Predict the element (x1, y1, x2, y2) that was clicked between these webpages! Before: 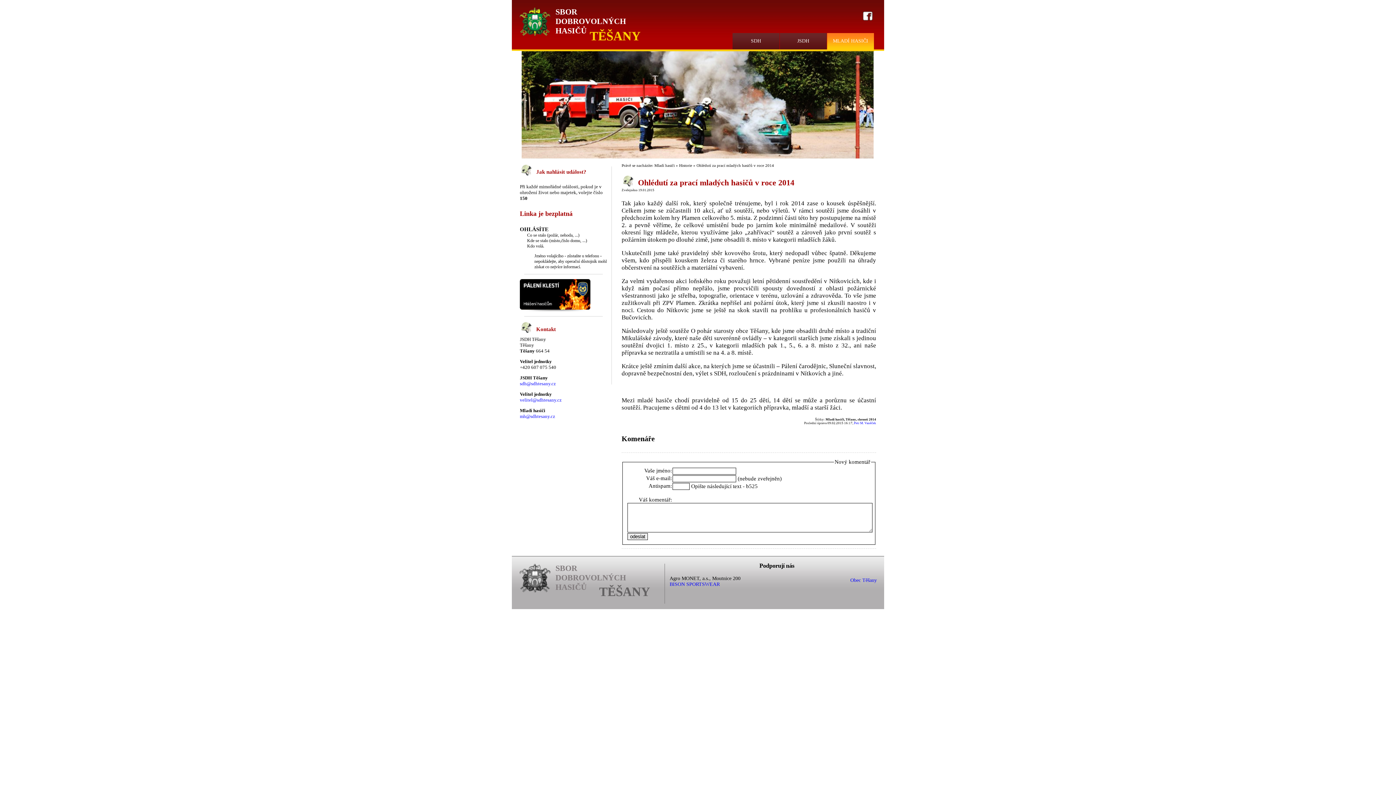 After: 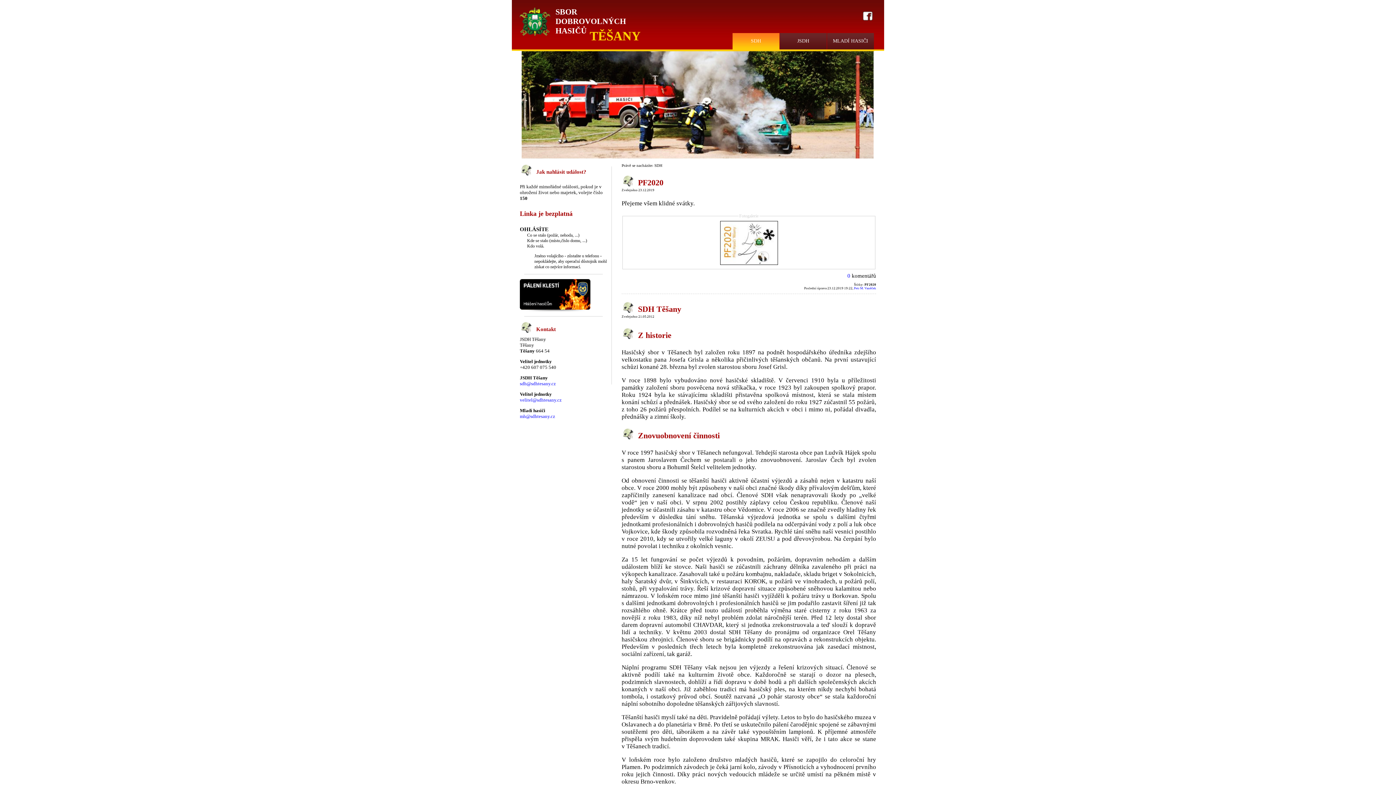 Action: label: SDH bbox: (751, 38, 761, 43)